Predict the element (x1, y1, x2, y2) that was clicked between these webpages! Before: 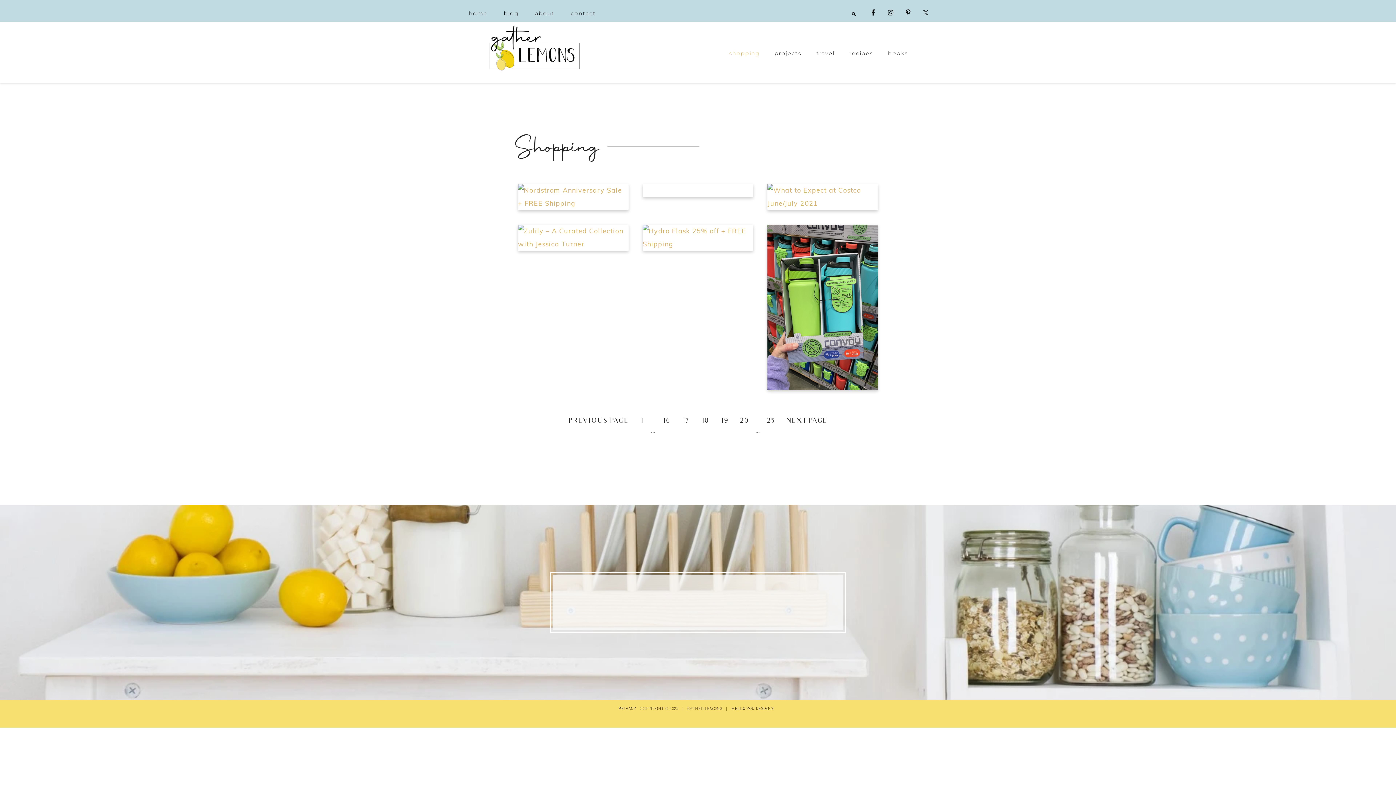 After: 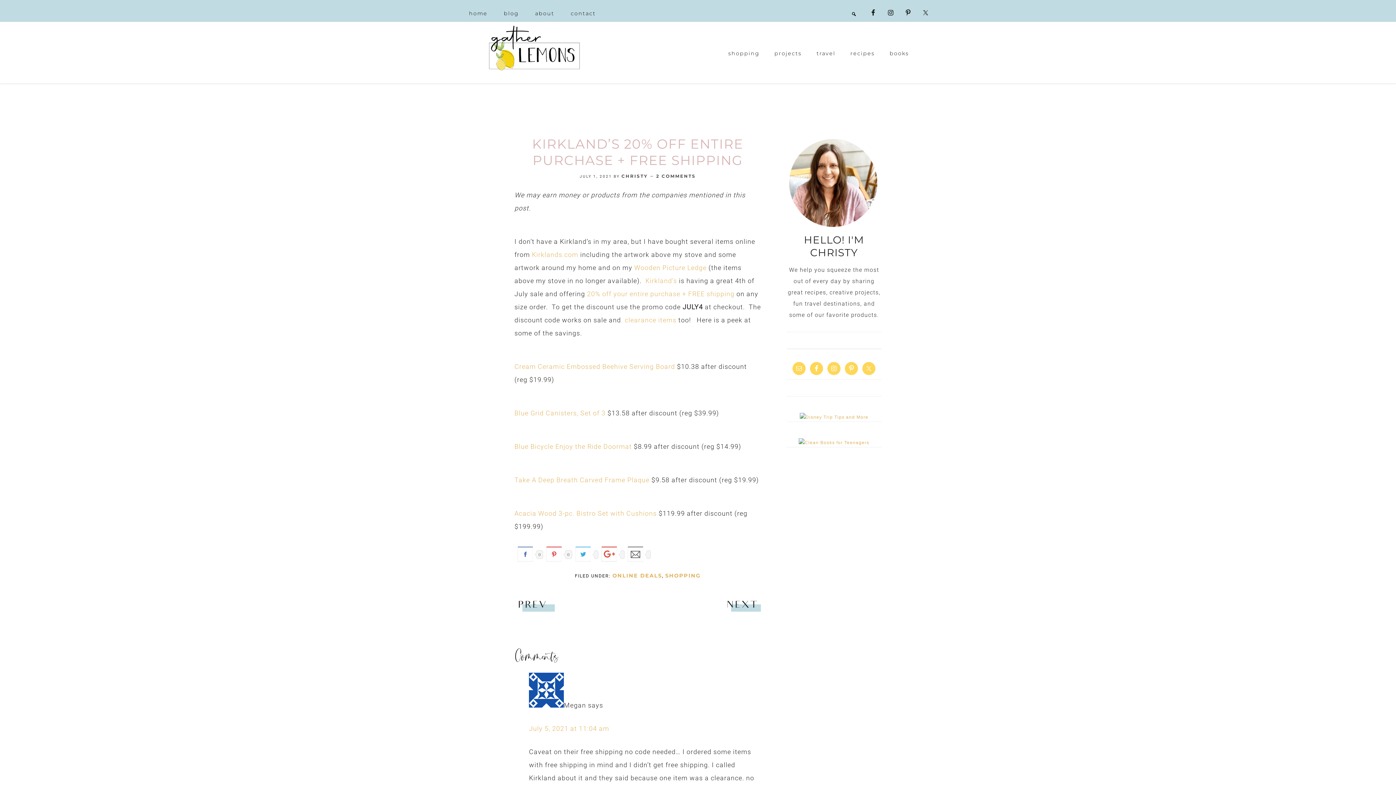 Action: label: KIRKLAND’S 20% OFF ENTIRE PURCHASE + FREE SHIPPING bbox: (642, 184, 753, 197)